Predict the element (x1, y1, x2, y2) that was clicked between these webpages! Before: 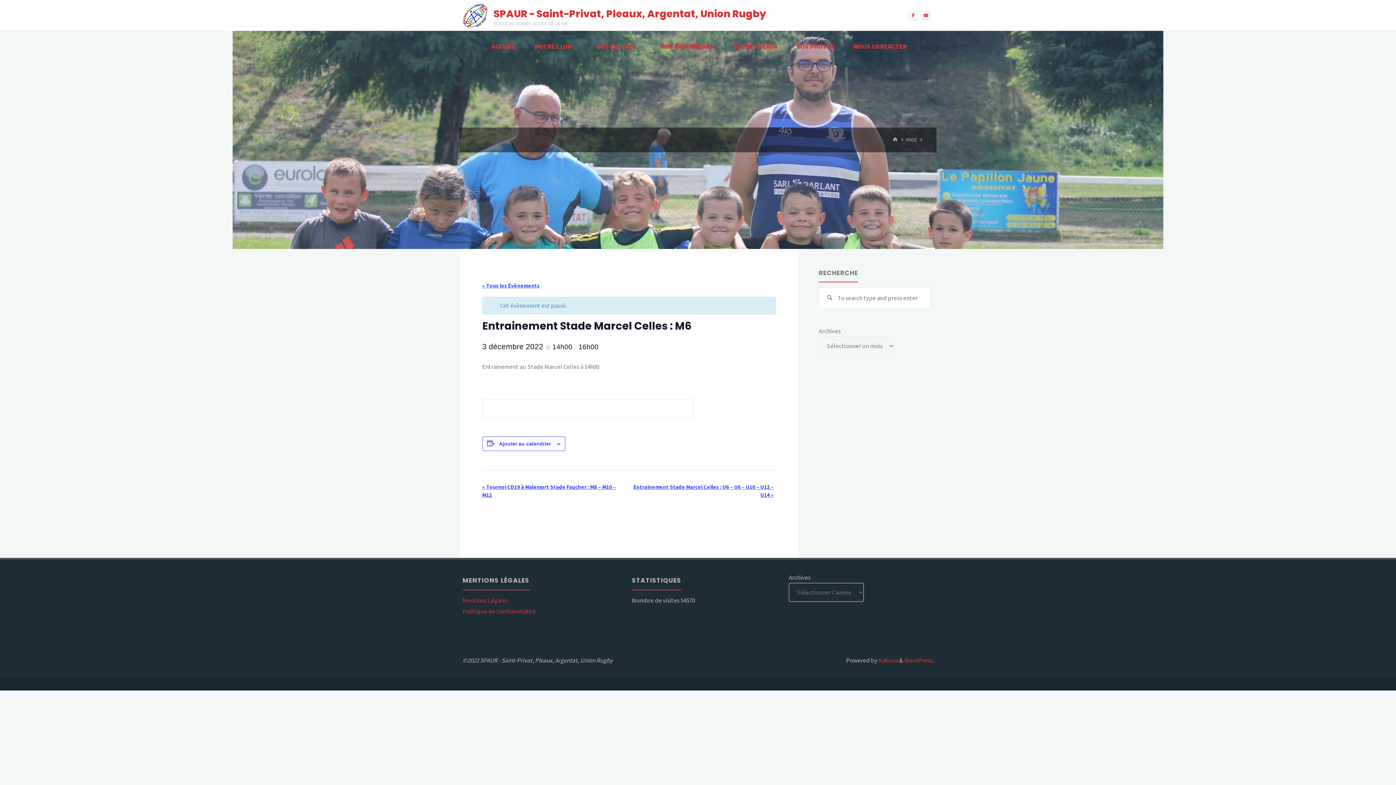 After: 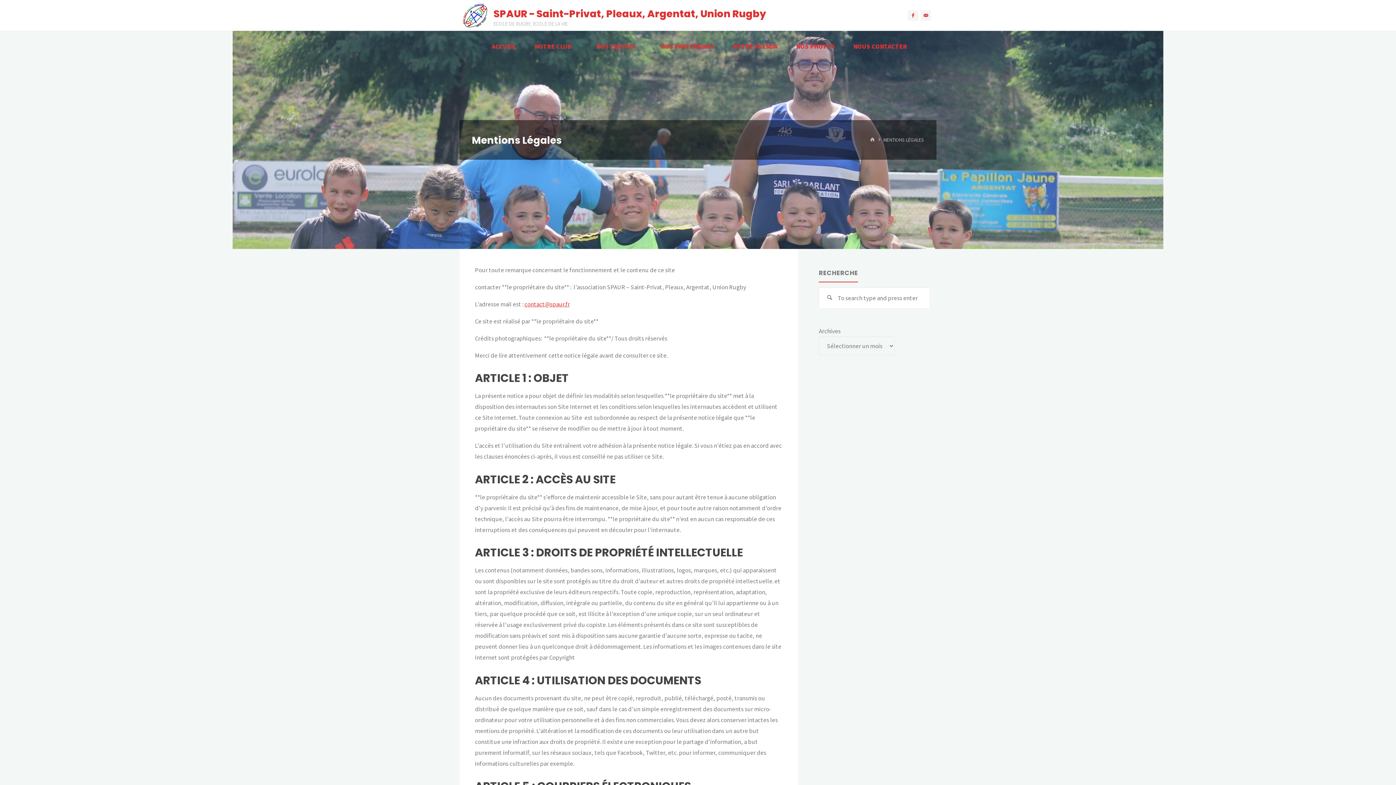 Action: bbox: (462, 596, 508, 604) label: Mentions Légales